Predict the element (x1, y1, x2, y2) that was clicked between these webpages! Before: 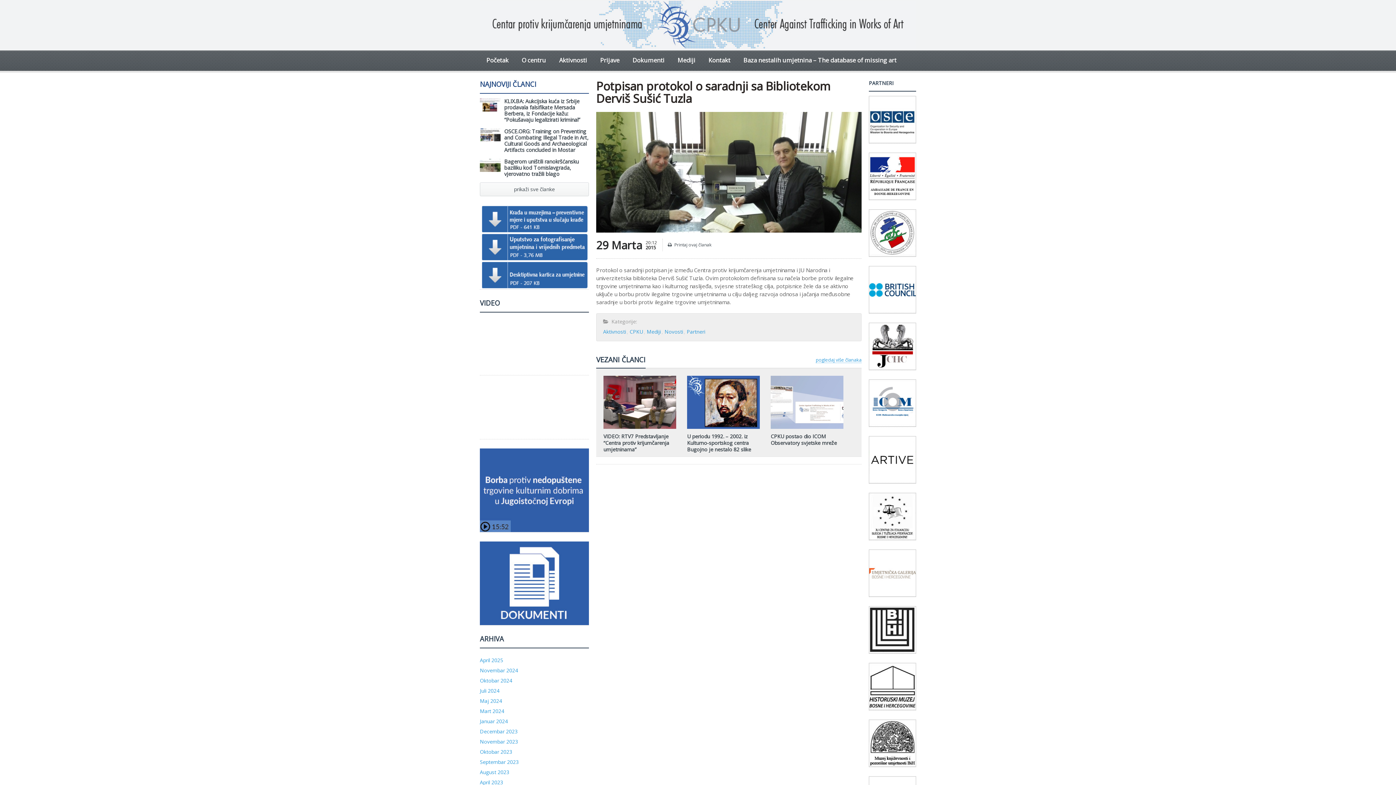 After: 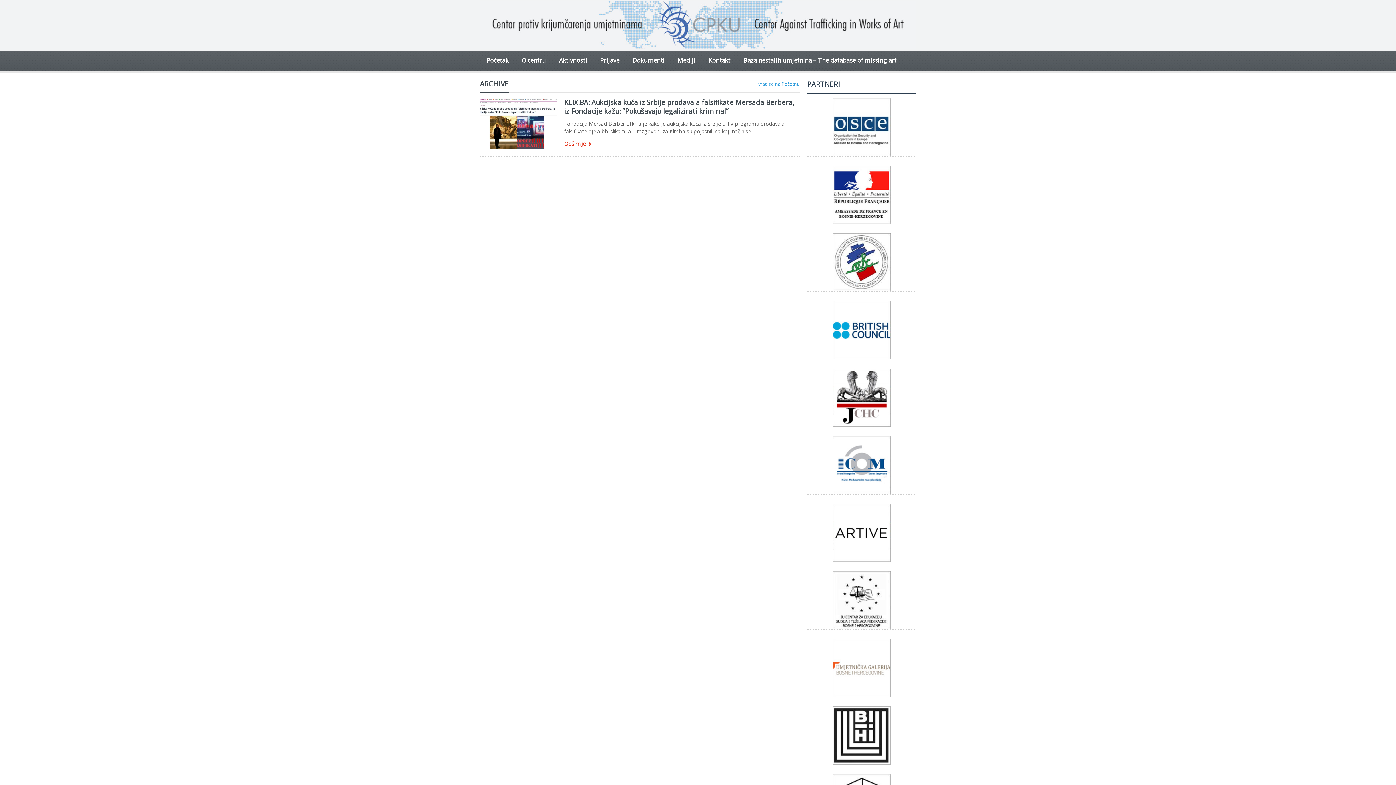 Action: bbox: (480, 657, 503, 664) label: April 2025